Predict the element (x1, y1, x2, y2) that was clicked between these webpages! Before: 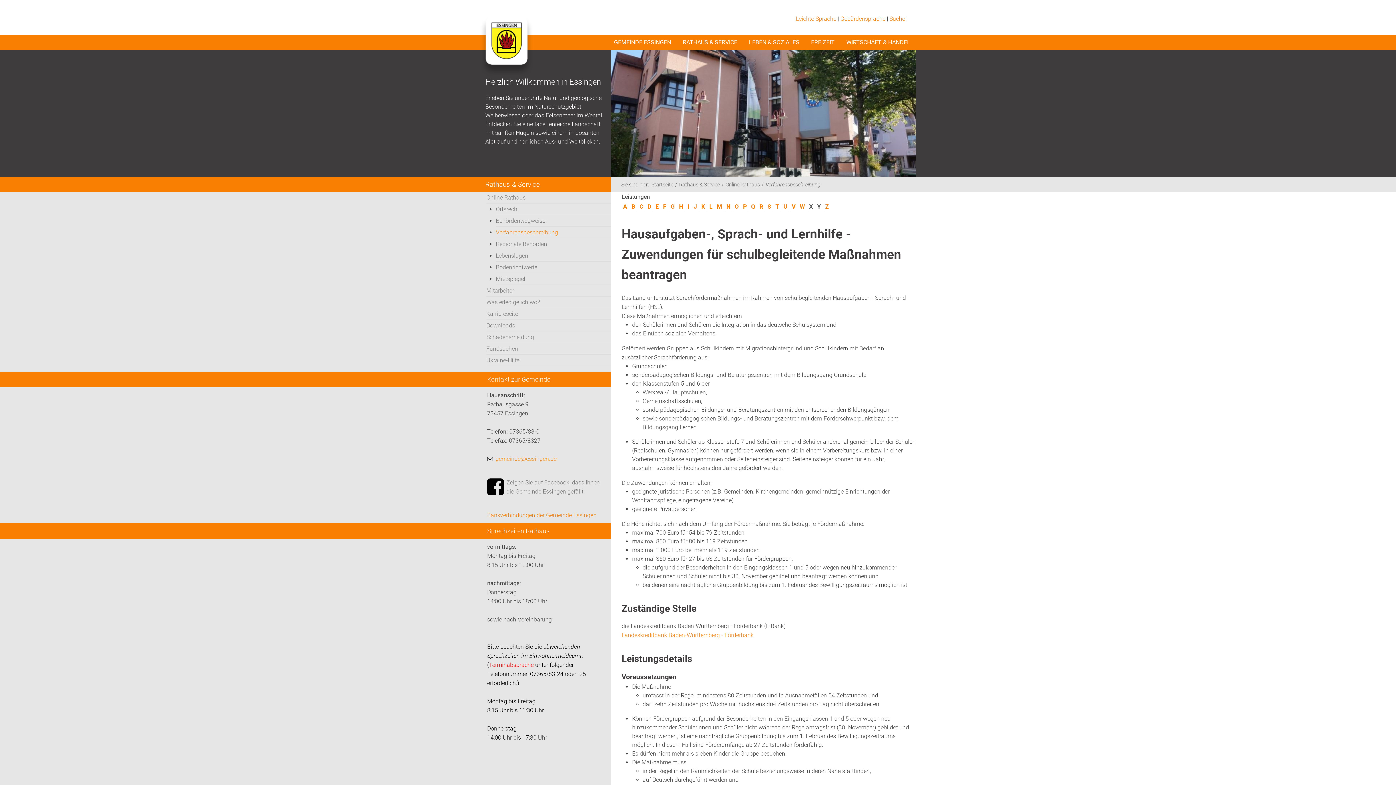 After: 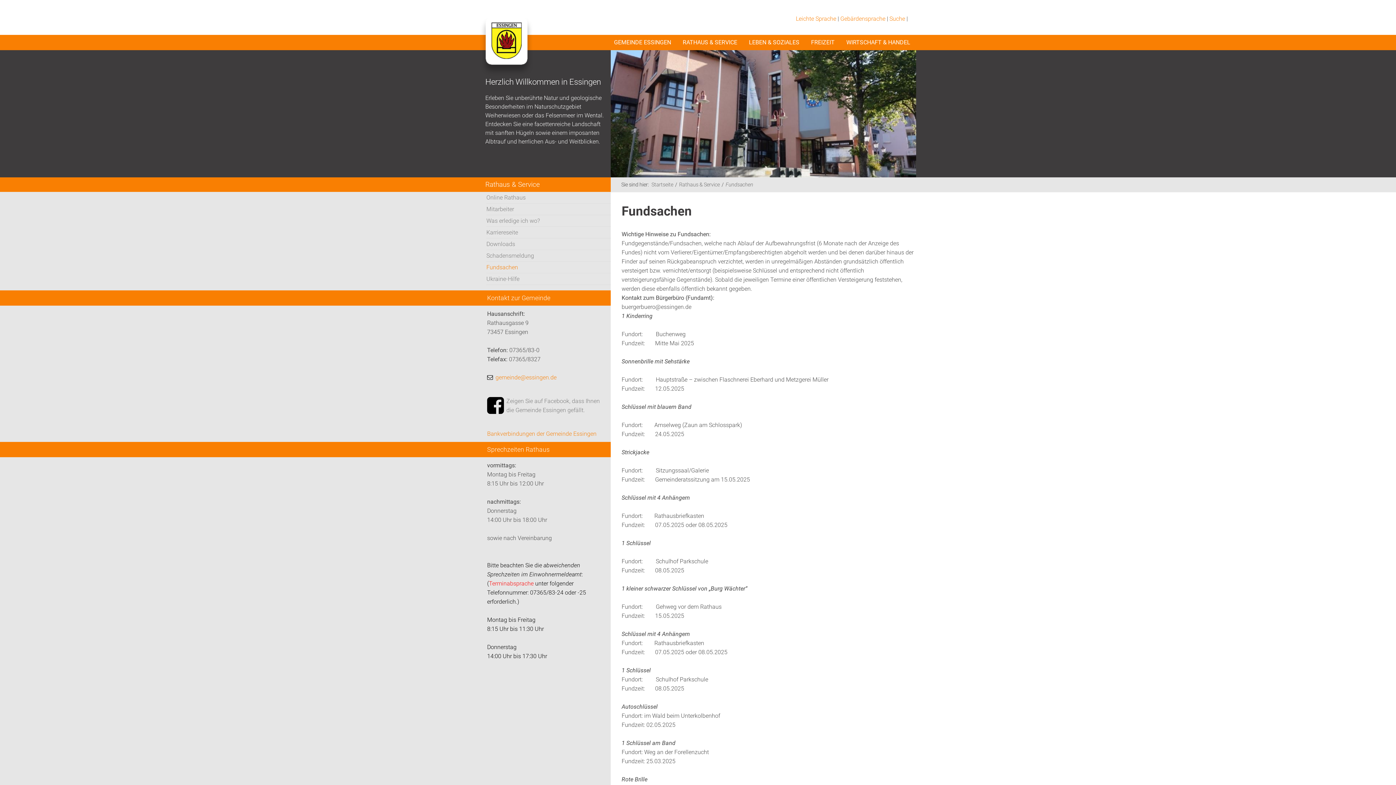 Action: label: Fundsachen bbox: (486, 343, 610, 354)